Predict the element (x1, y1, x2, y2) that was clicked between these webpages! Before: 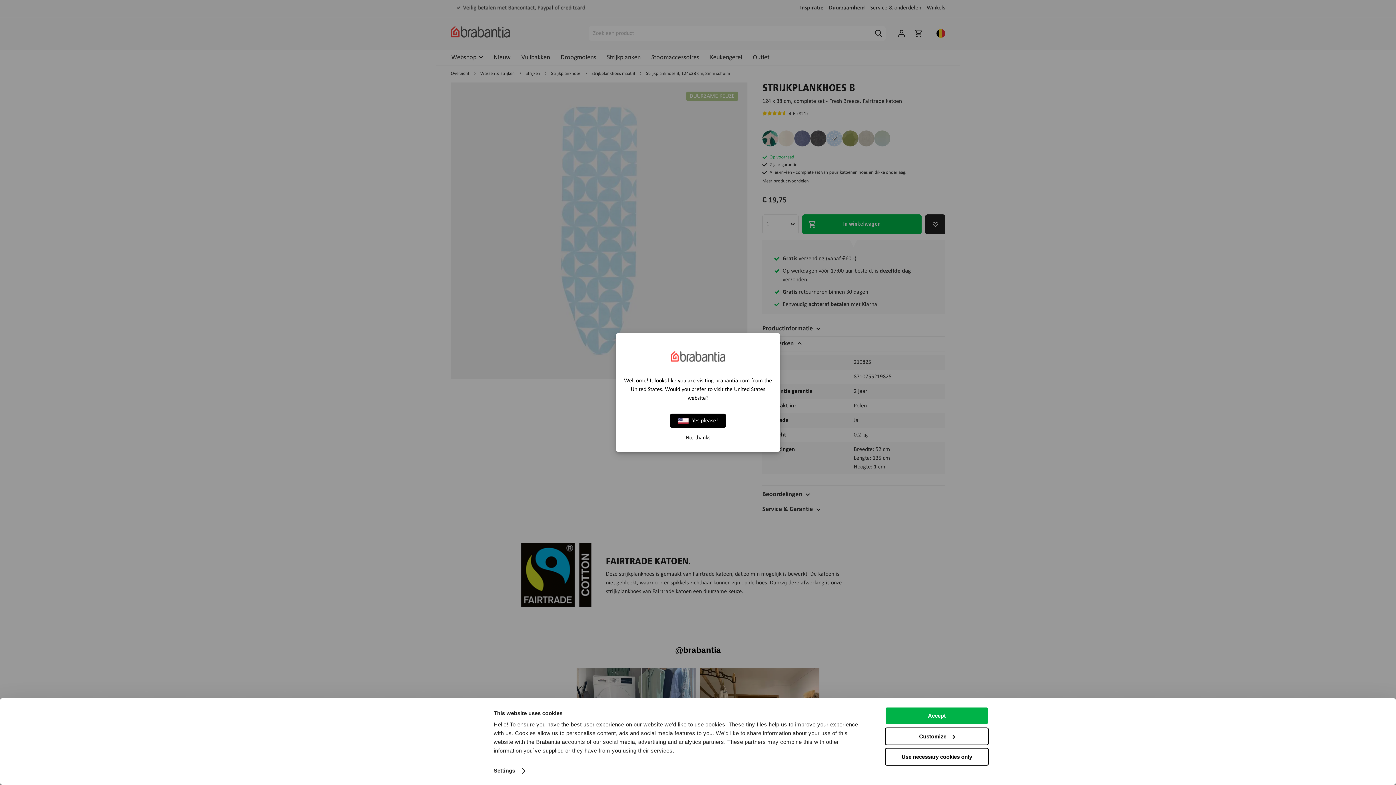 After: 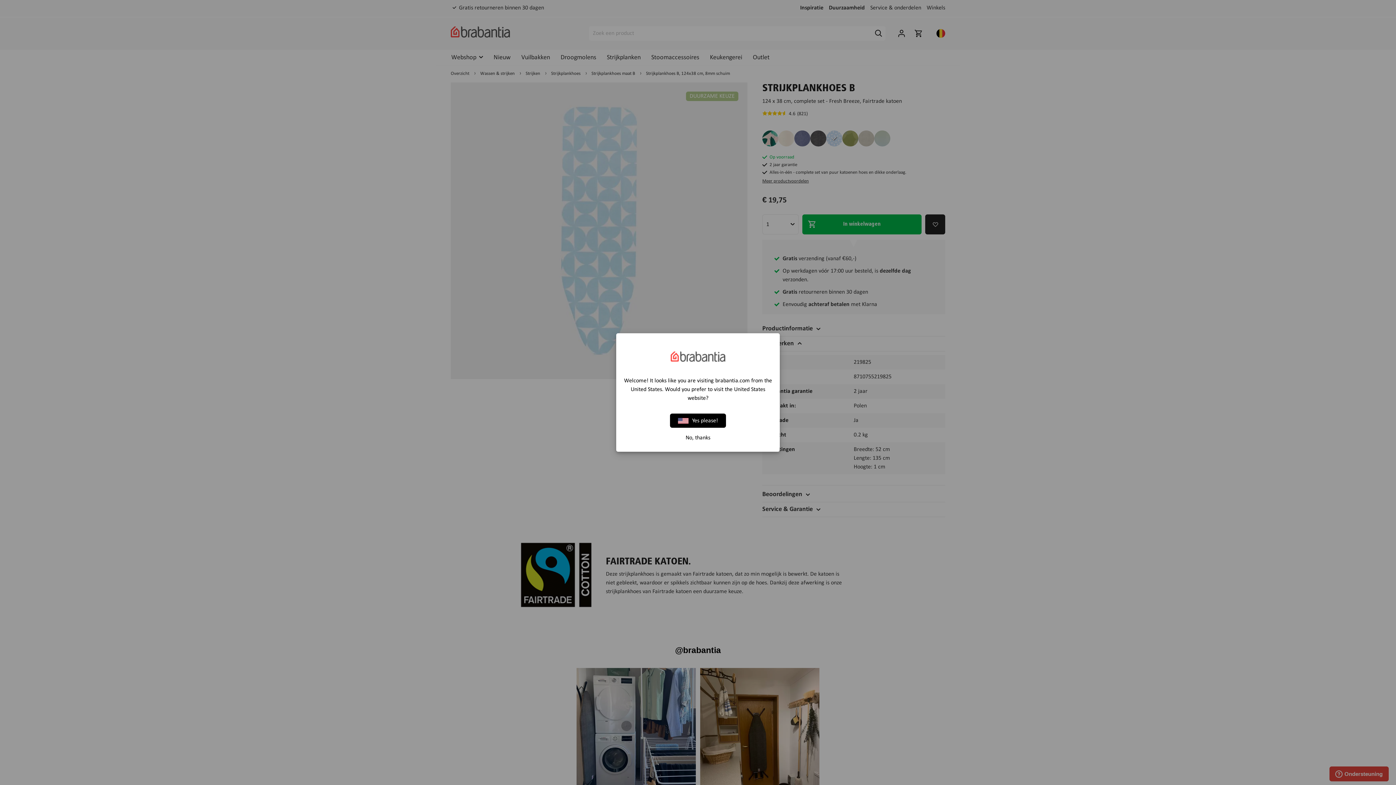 Action: label: Accept bbox: (885, 707, 989, 725)